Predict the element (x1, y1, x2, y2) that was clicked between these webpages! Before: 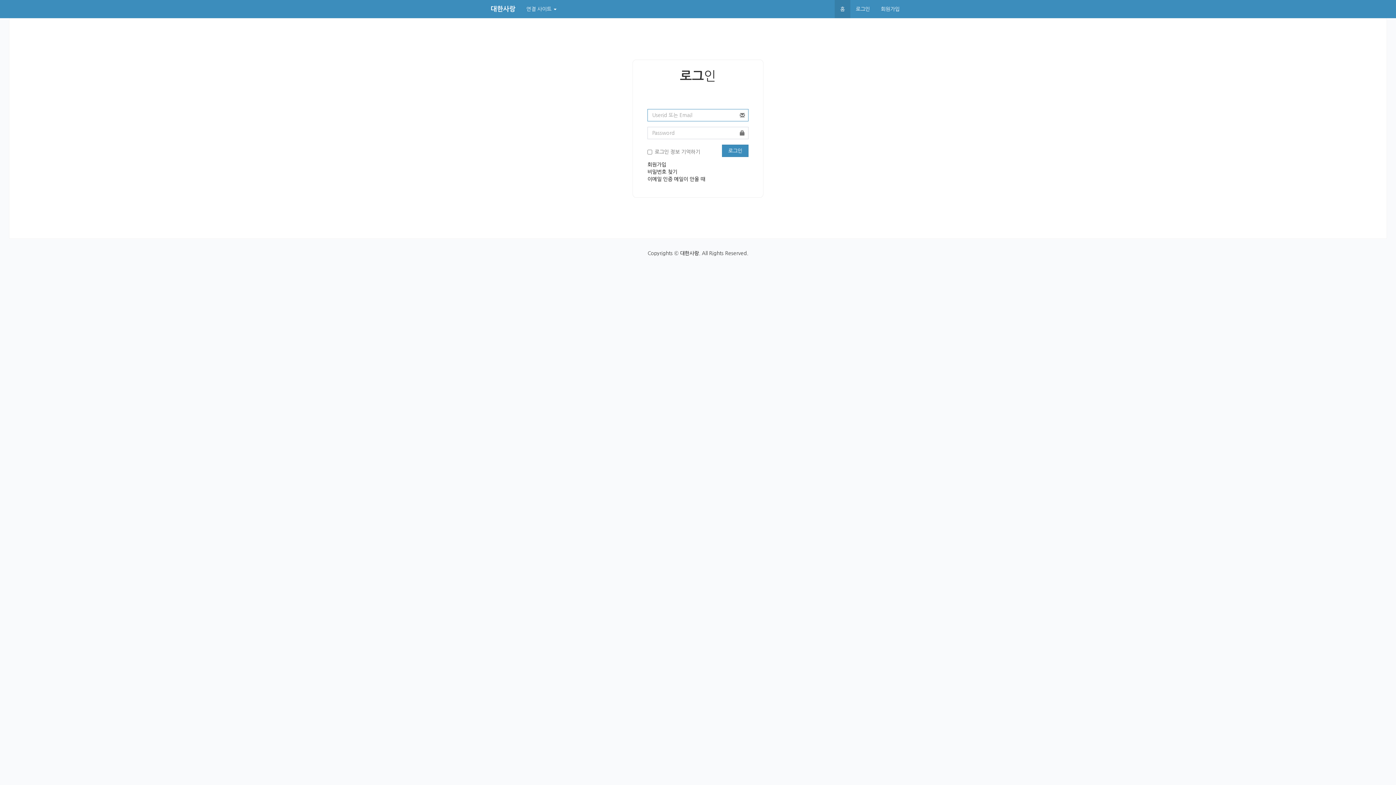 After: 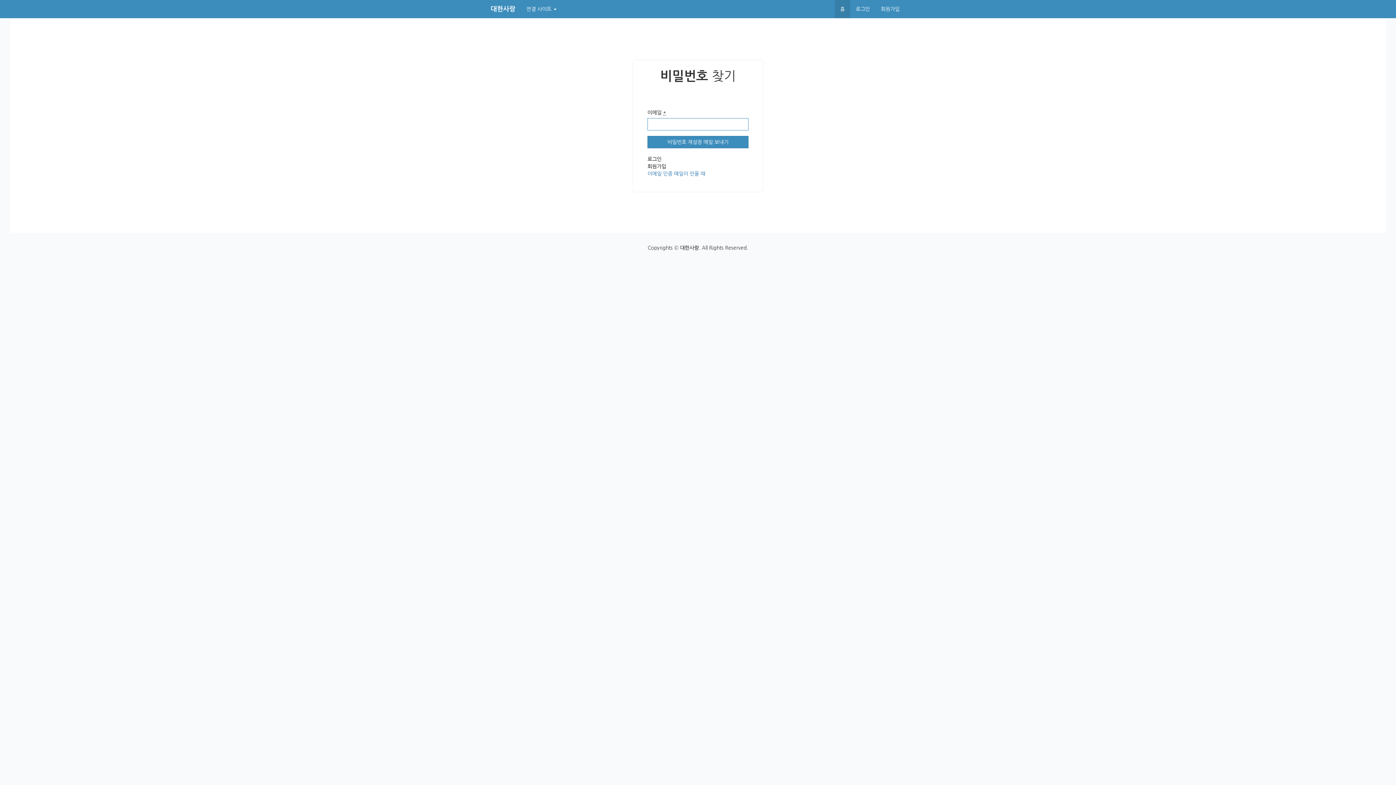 Action: label: 비밀번호 찾기 bbox: (647, 169, 677, 174)